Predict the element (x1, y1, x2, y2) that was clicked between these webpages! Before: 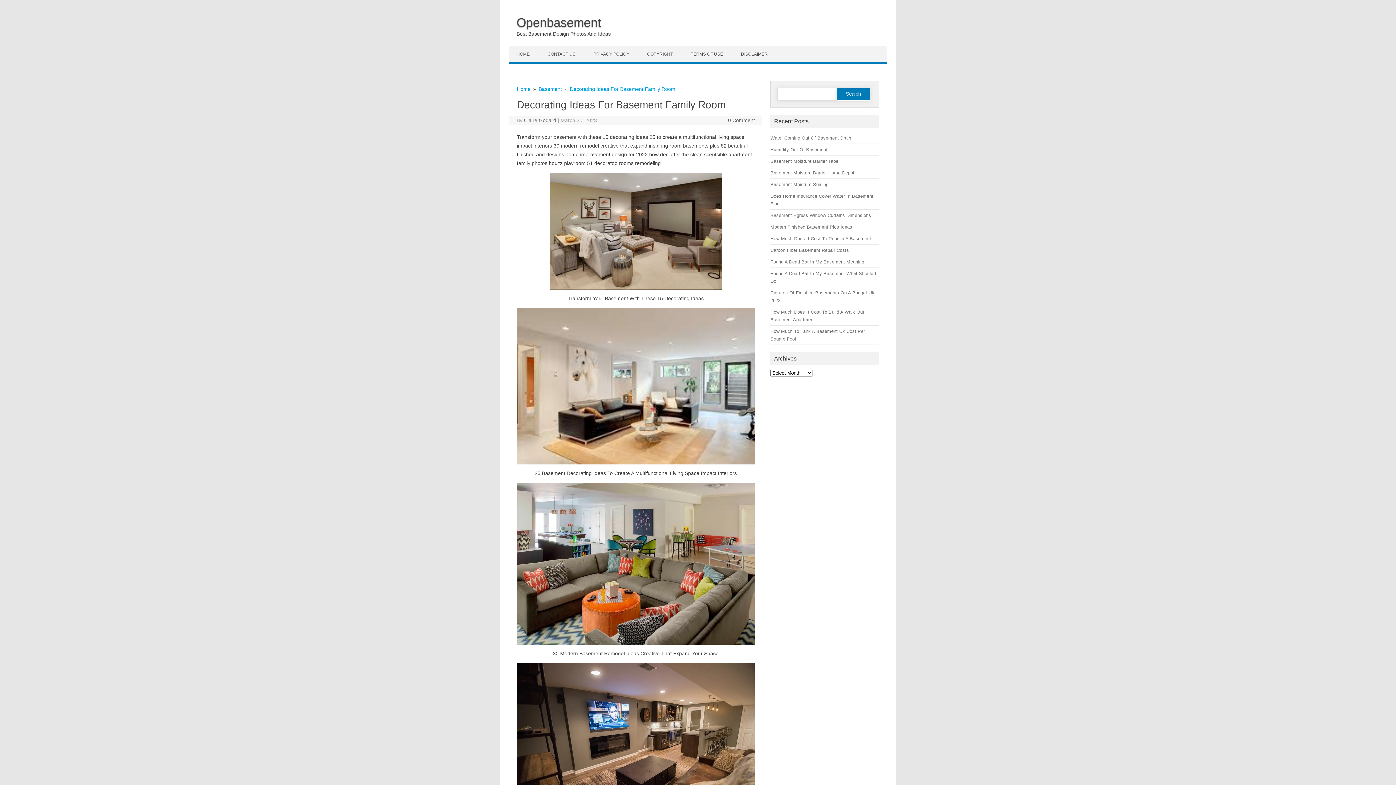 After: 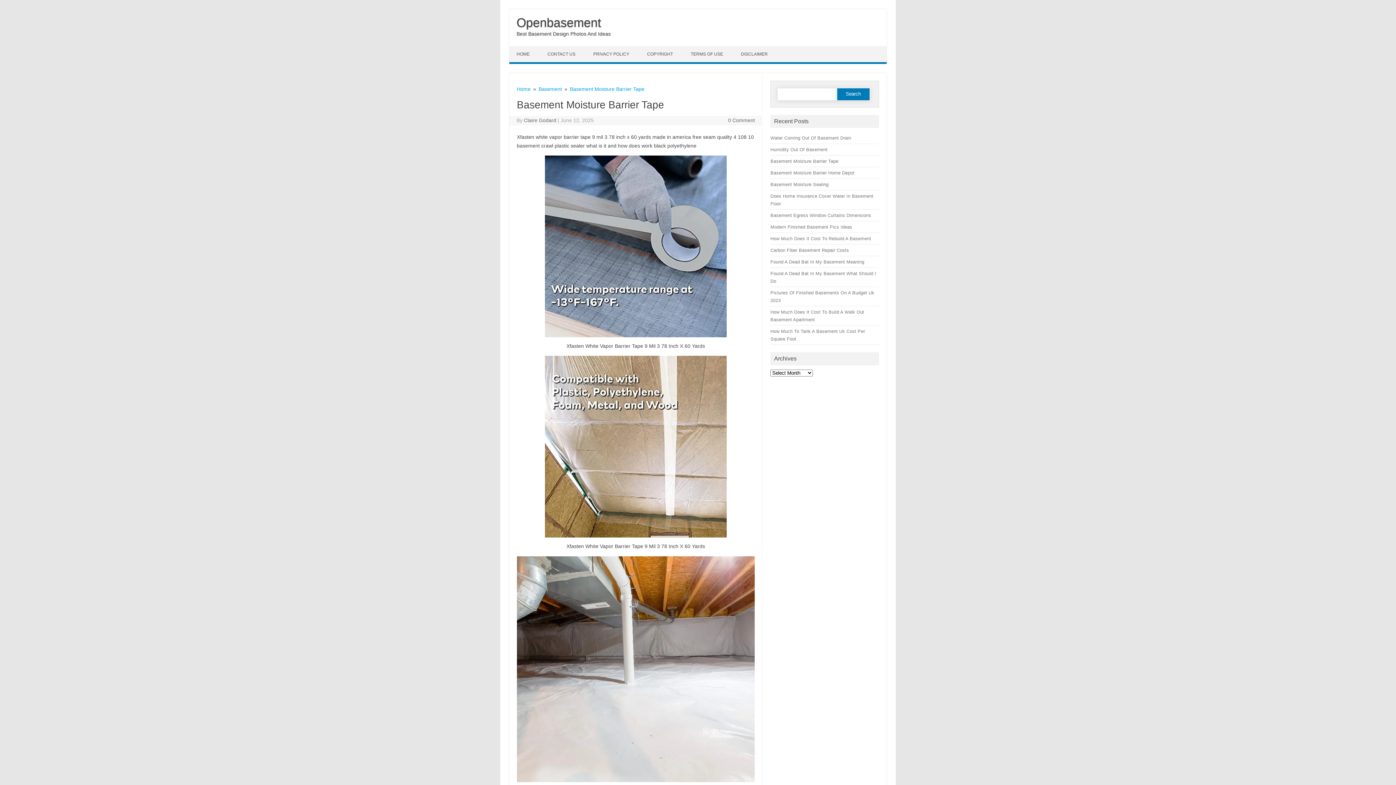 Action: label: Basement Moisture Barrier Tape bbox: (770, 158, 838, 163)